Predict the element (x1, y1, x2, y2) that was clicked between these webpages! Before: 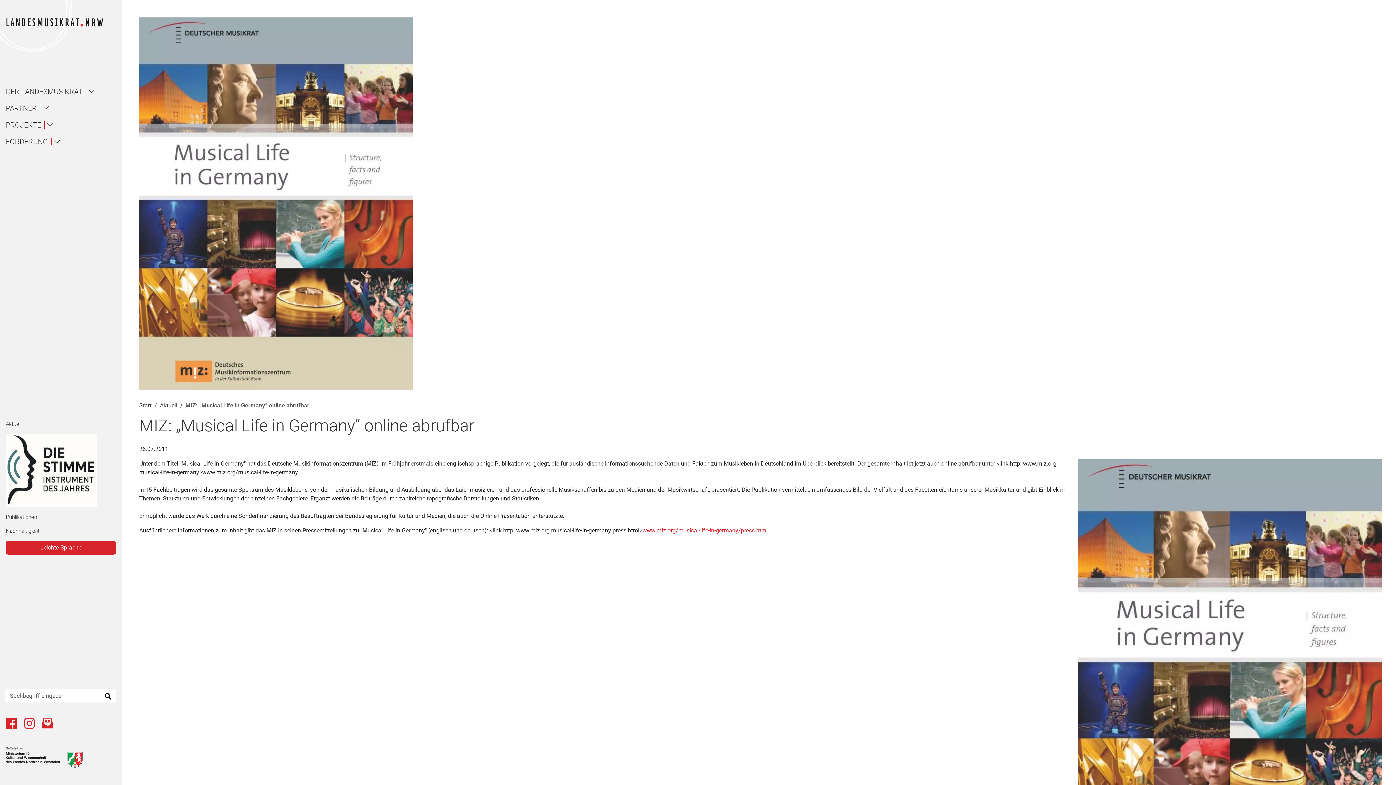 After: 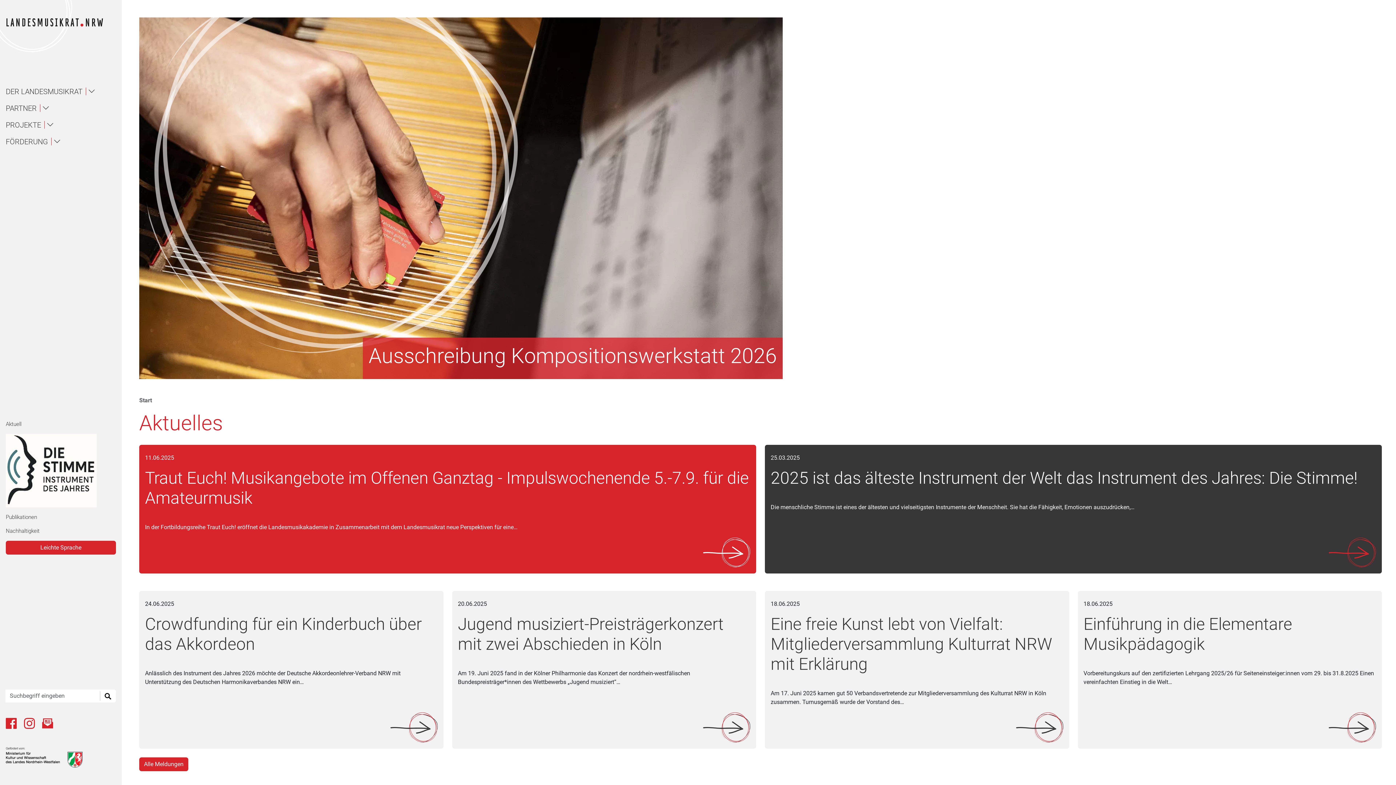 Action: bbox: (5, 17, 116, 27)